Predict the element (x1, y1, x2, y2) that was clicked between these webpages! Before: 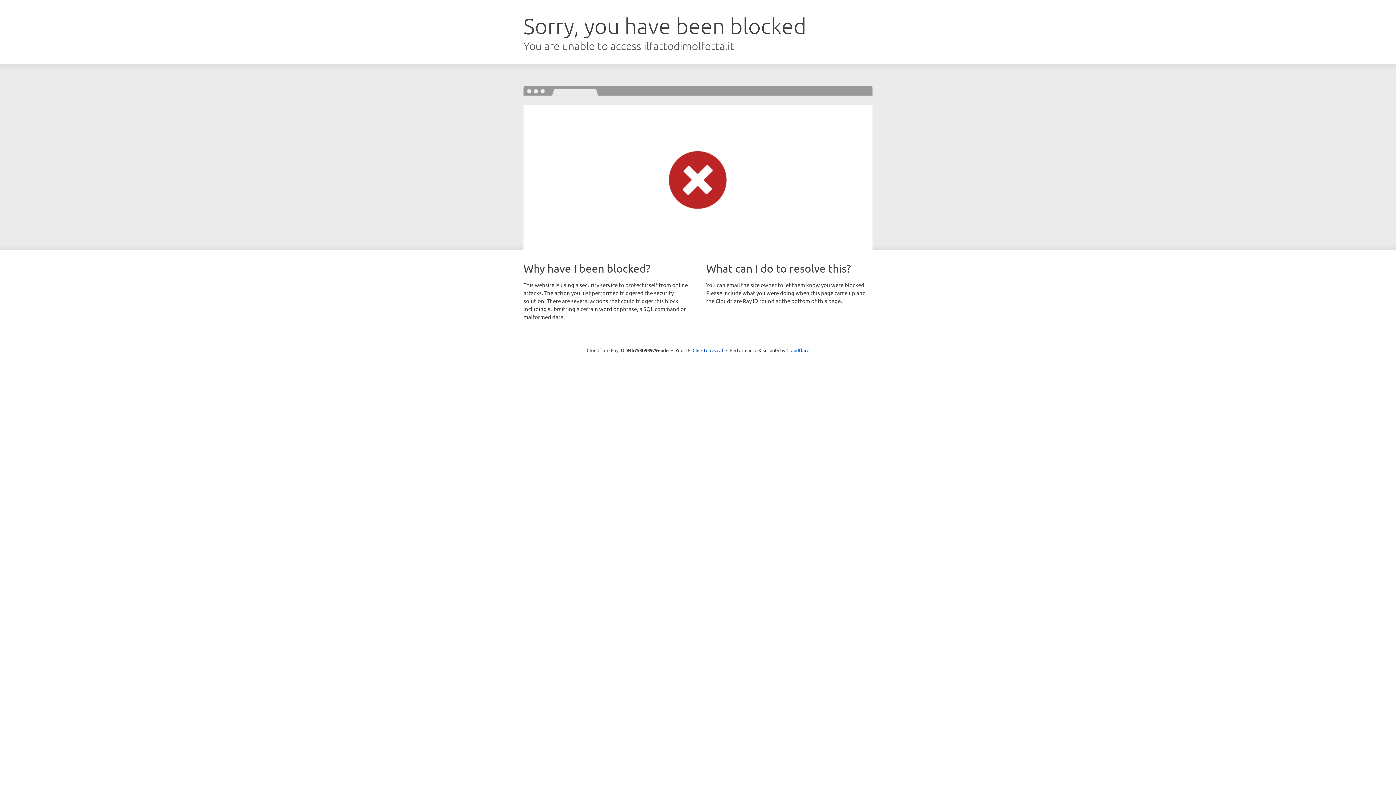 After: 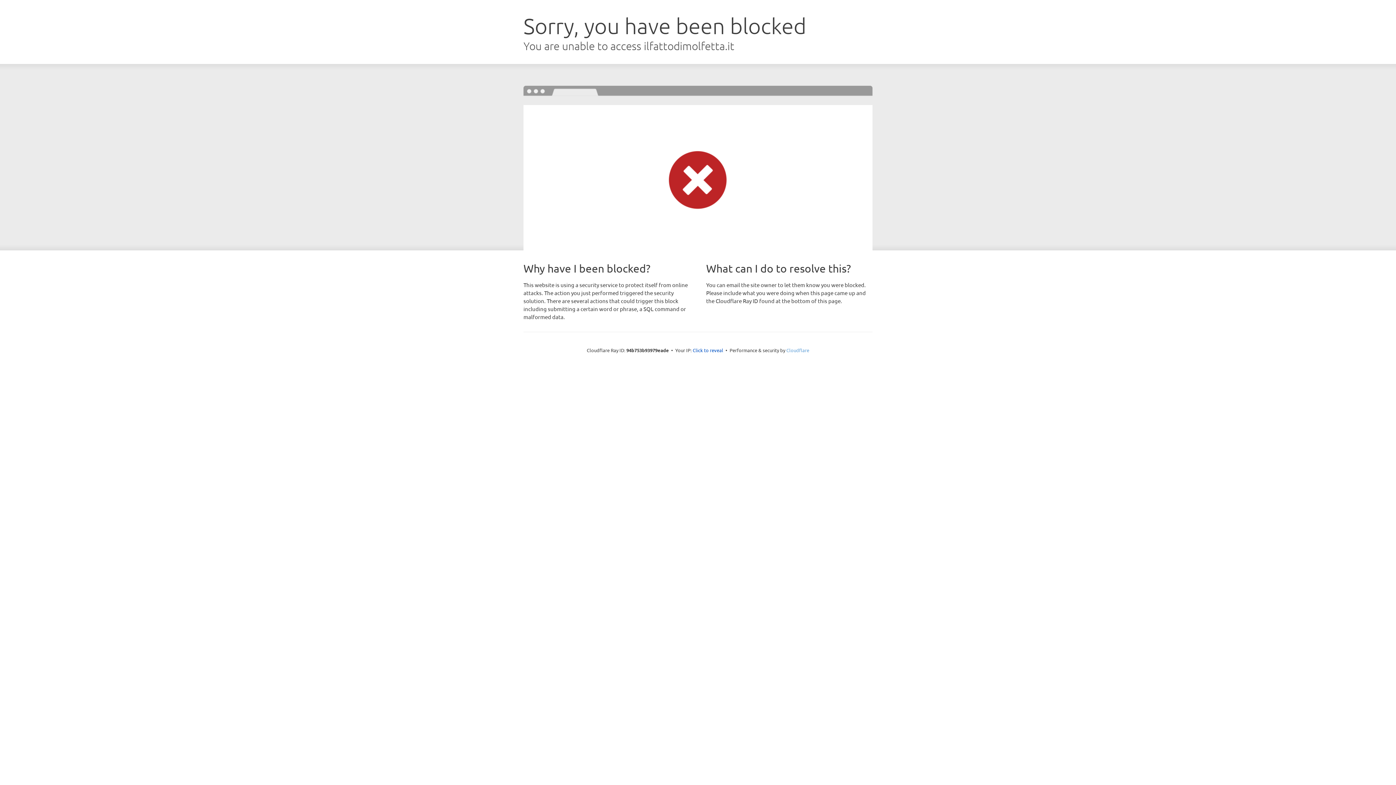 Action: bbox: (786, 347, 809, 353) label: Cloudflare